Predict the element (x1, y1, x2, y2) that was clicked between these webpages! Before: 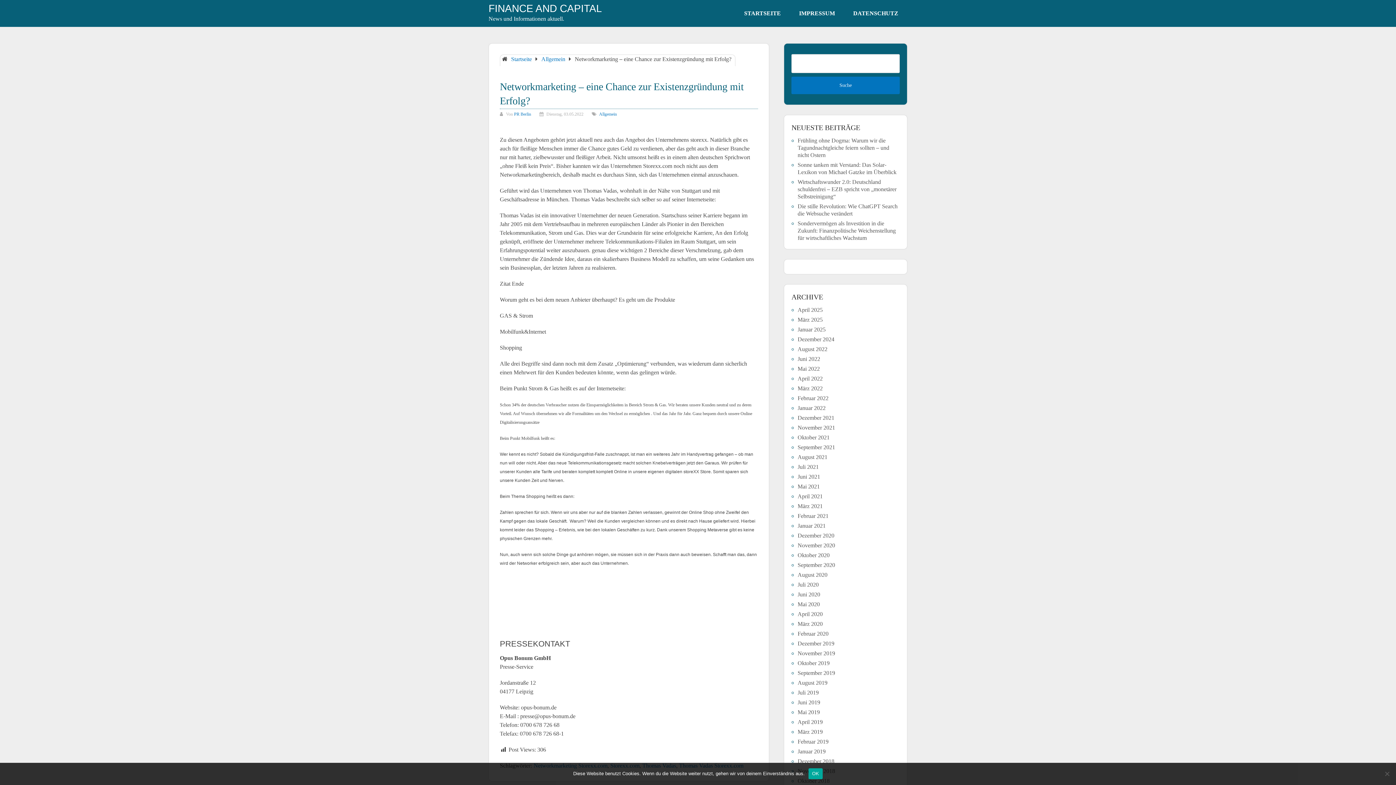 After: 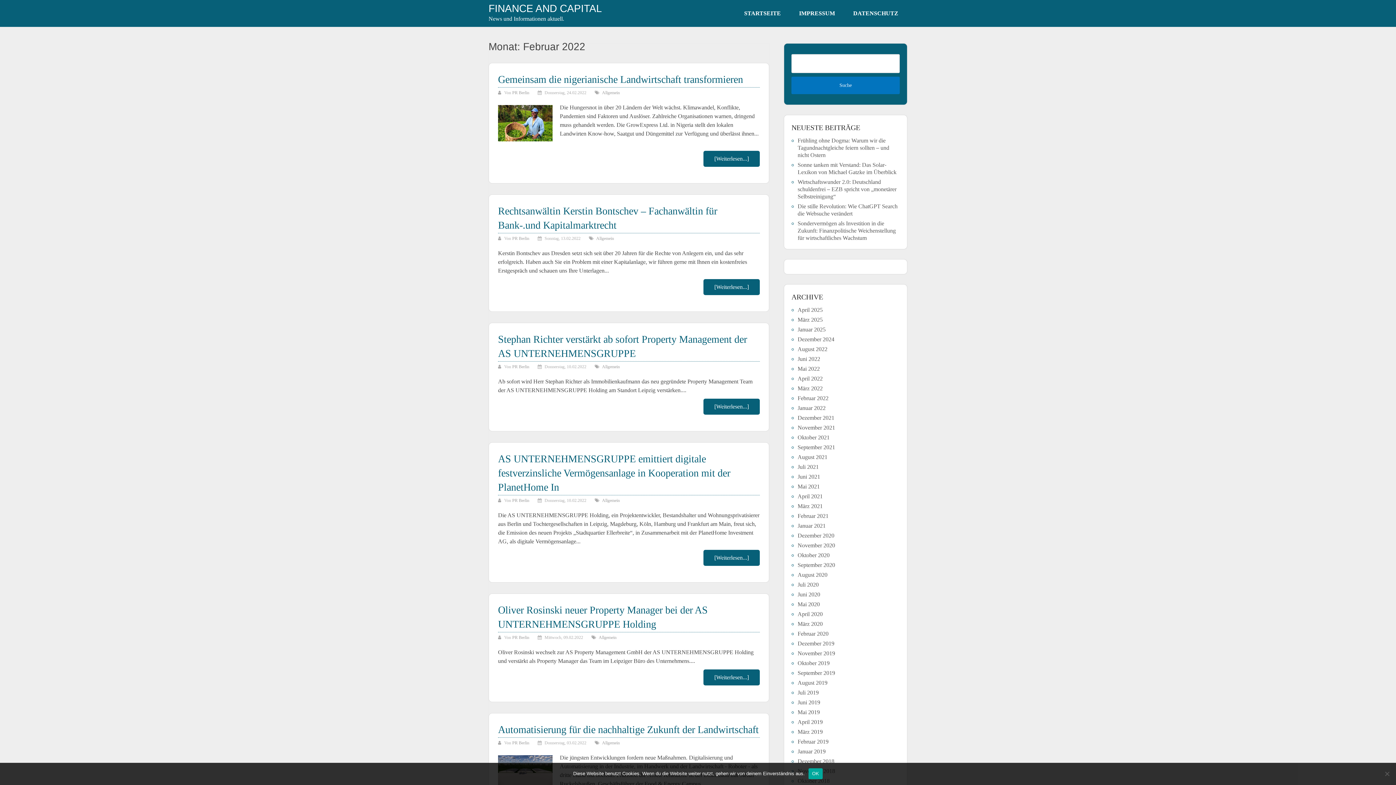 Action: bbox: (797, 395, 828, 401) label: Februar 2022